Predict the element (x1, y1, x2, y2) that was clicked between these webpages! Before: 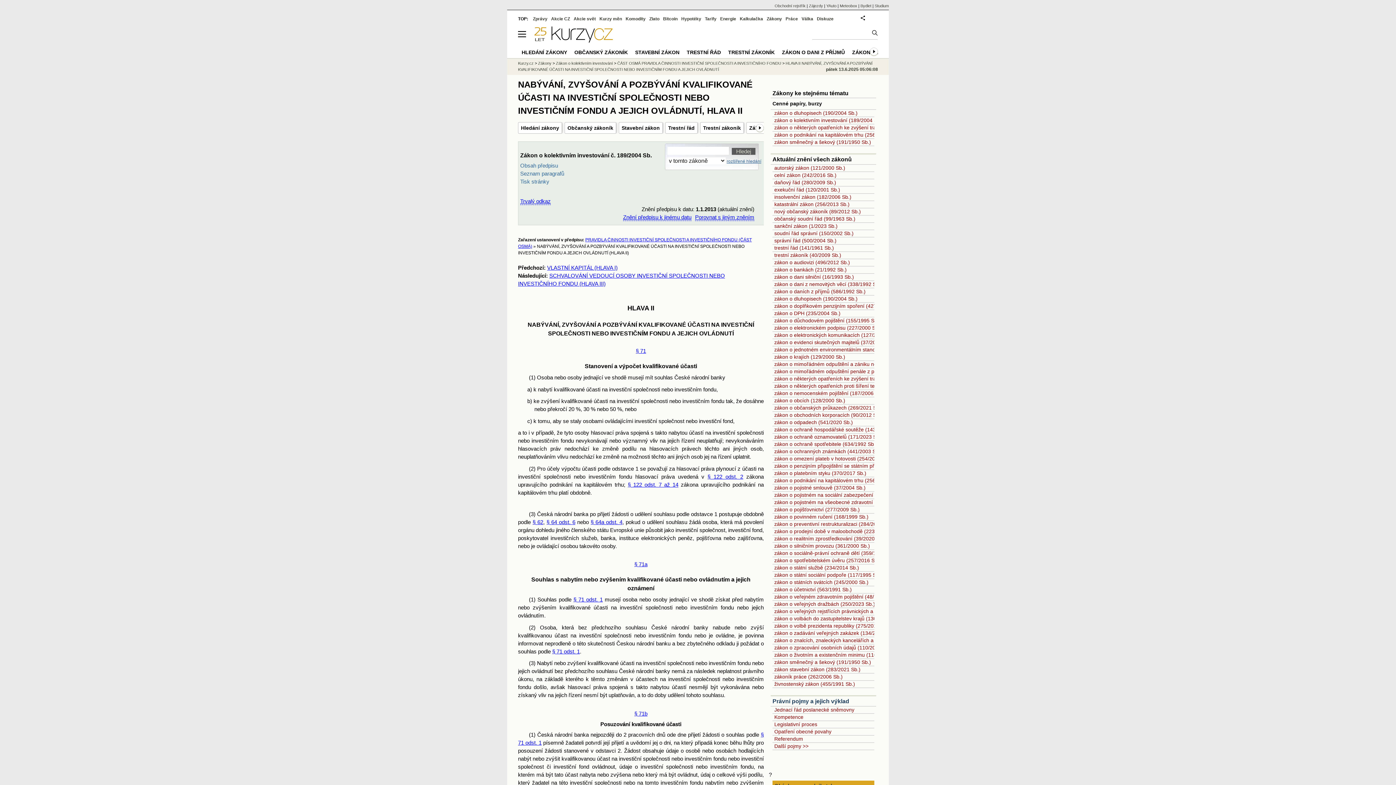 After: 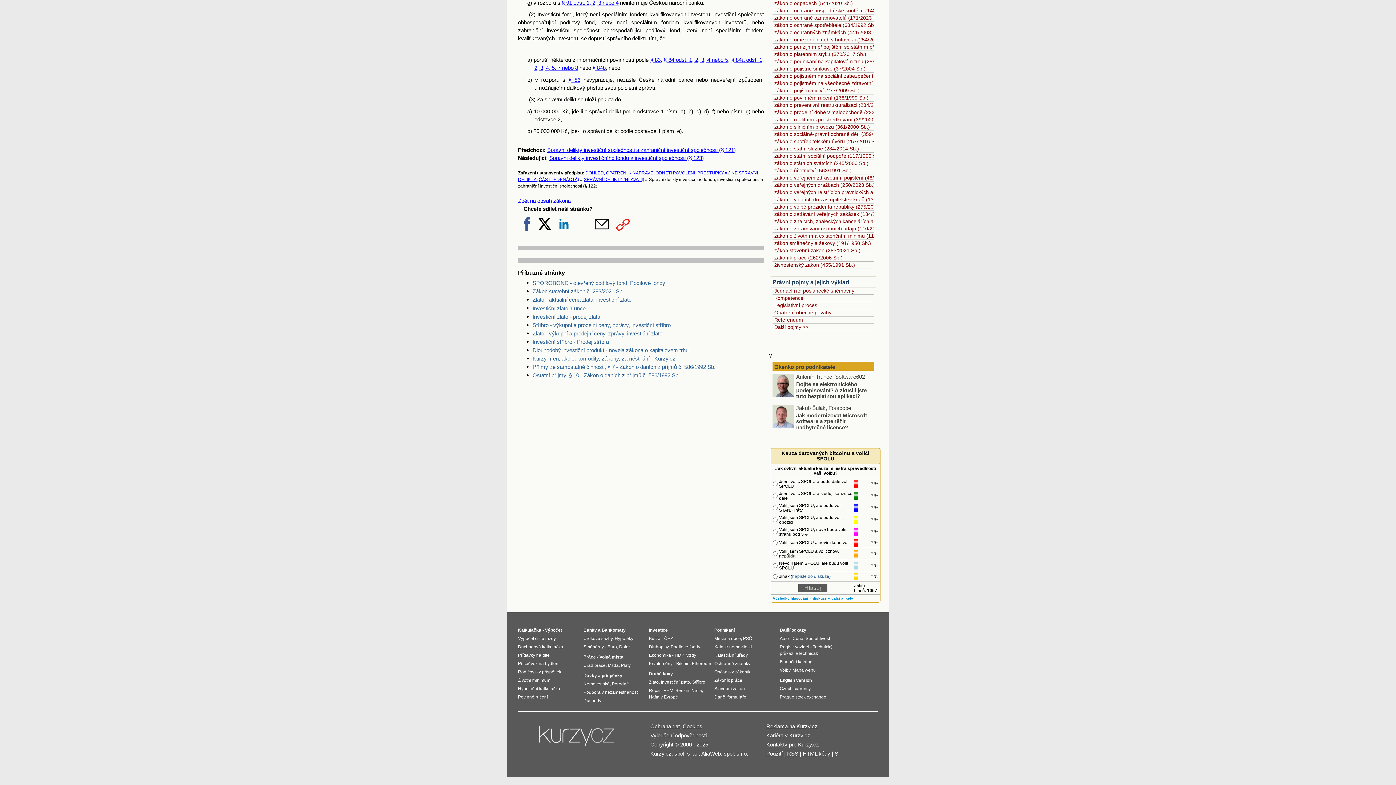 Action: label: § 122 odst. 2 bbox: (707, 473, 743, 479)